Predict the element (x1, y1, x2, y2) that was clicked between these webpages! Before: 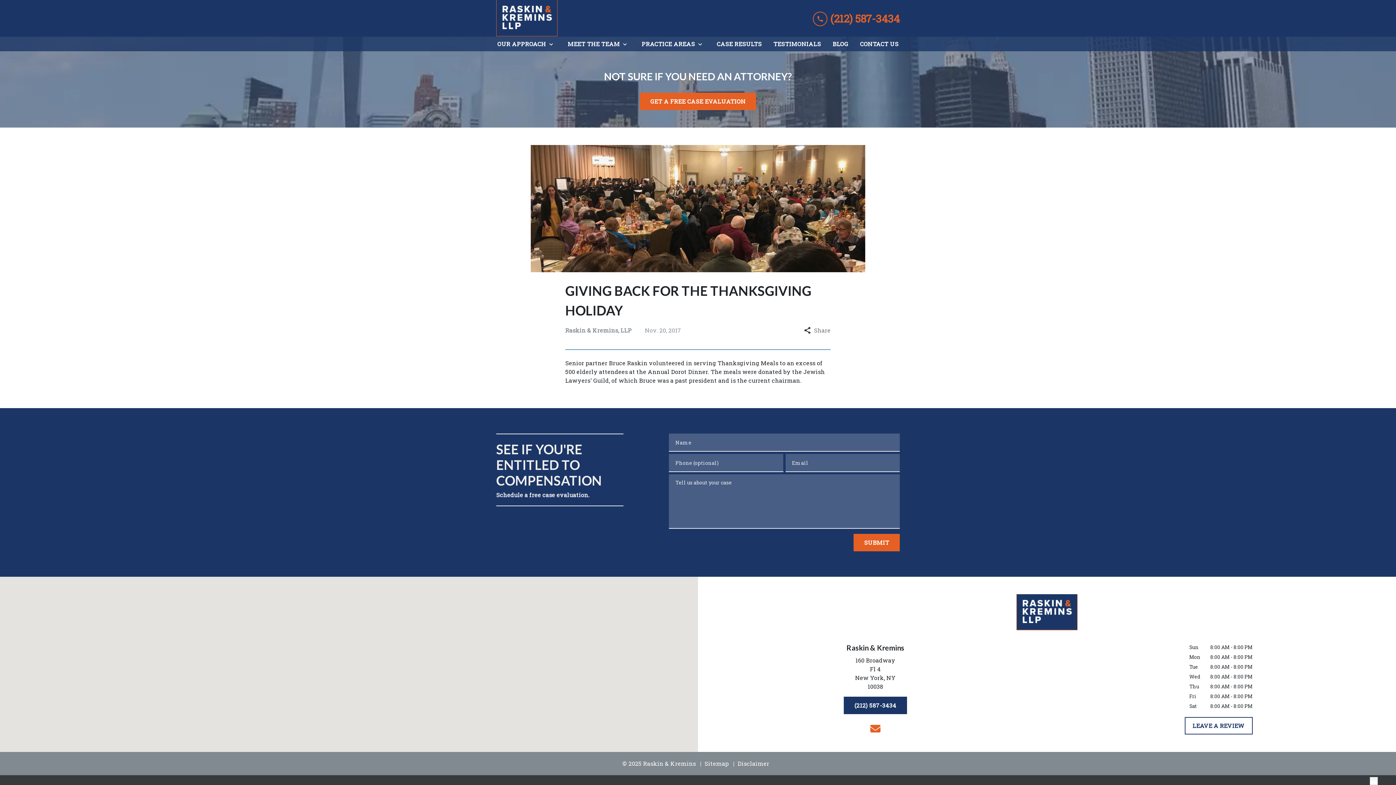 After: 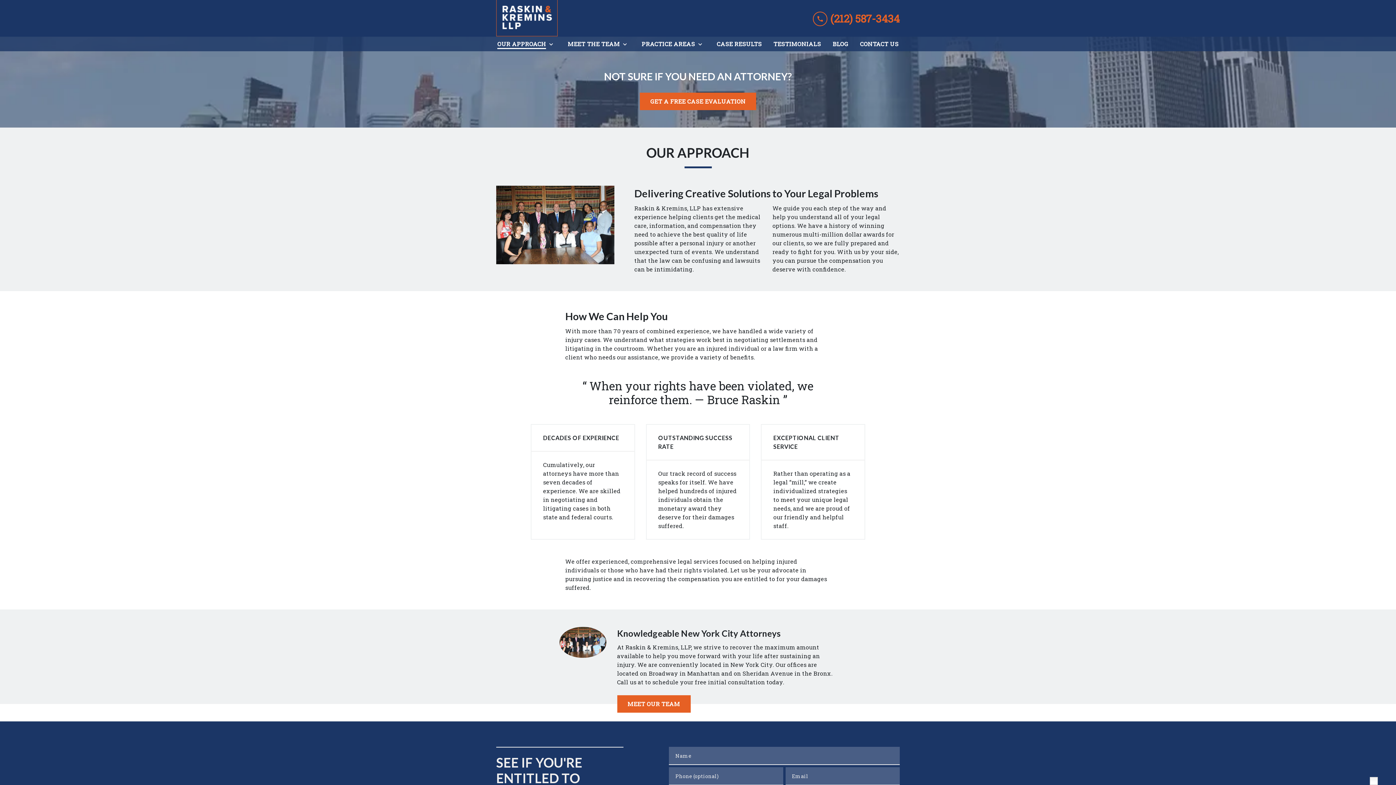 Action: label: OUR APPROACH bbox: (494, 36, 546, 51)